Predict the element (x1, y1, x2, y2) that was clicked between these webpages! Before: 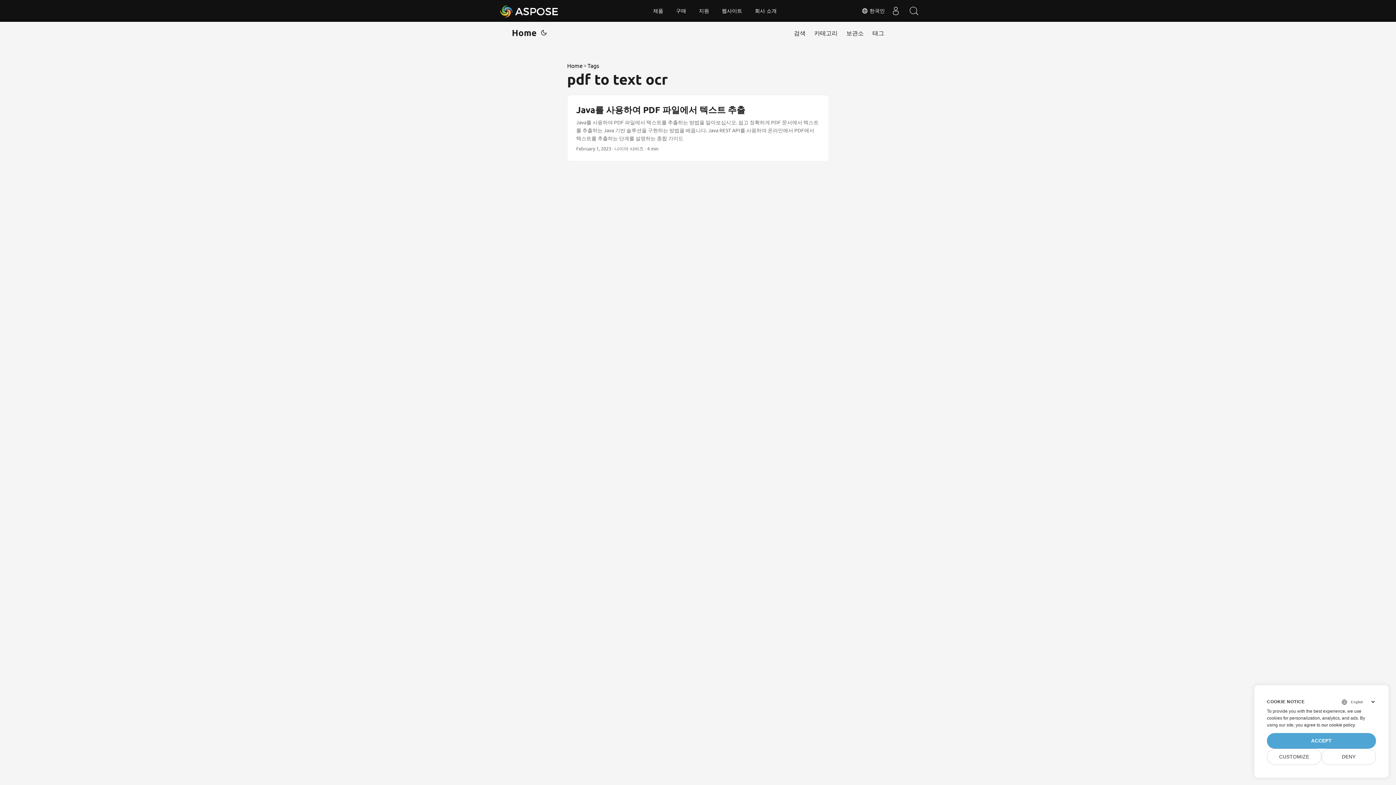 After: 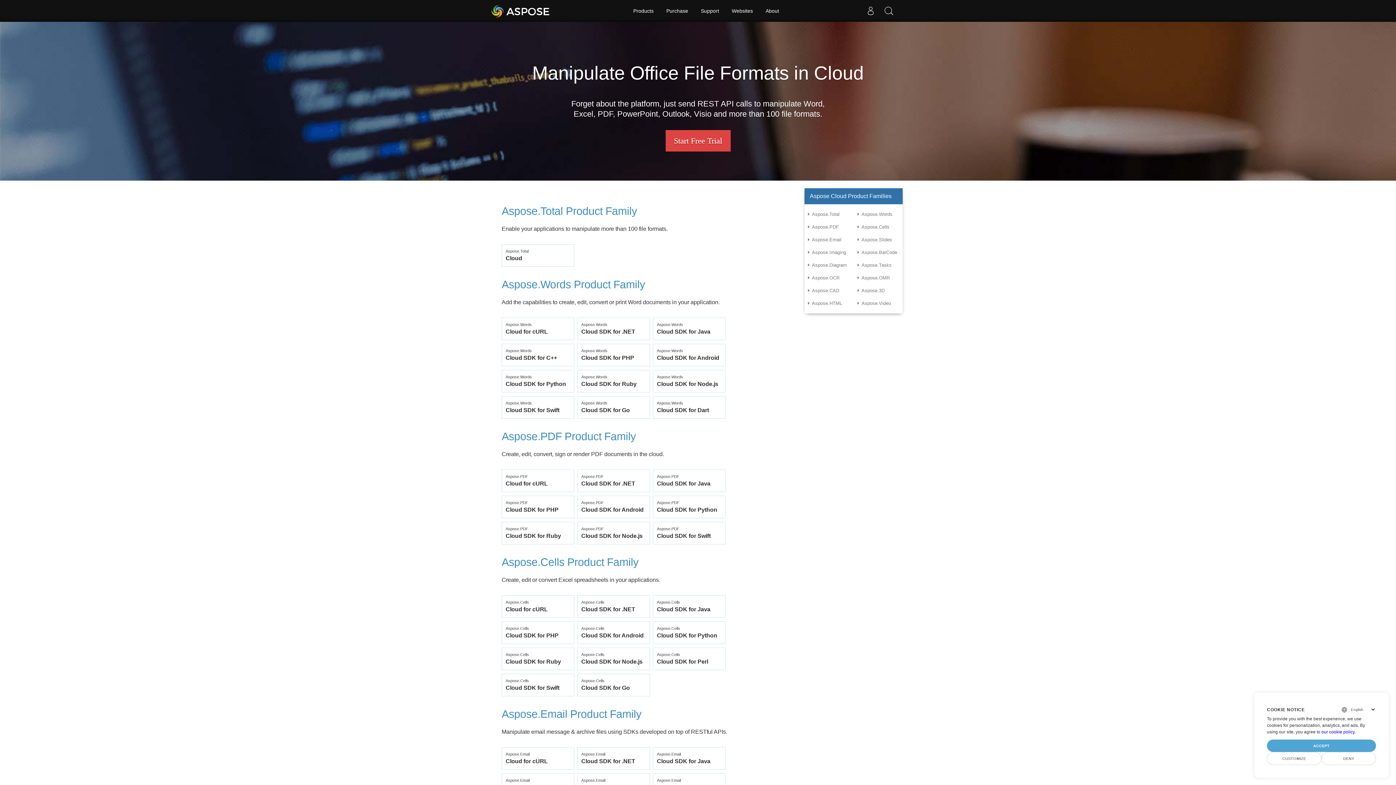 Action: label: 제품 bbox: (648, 0, 668, 21)